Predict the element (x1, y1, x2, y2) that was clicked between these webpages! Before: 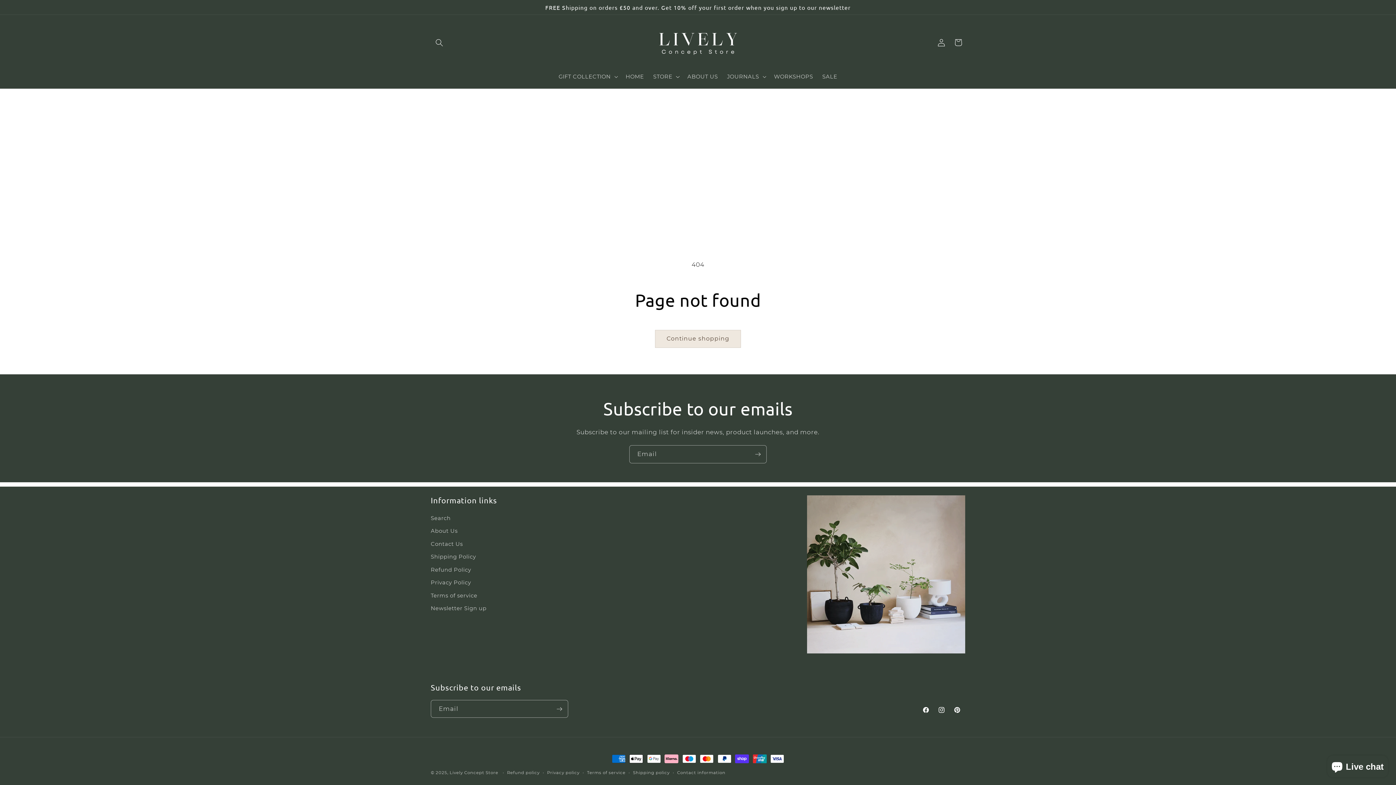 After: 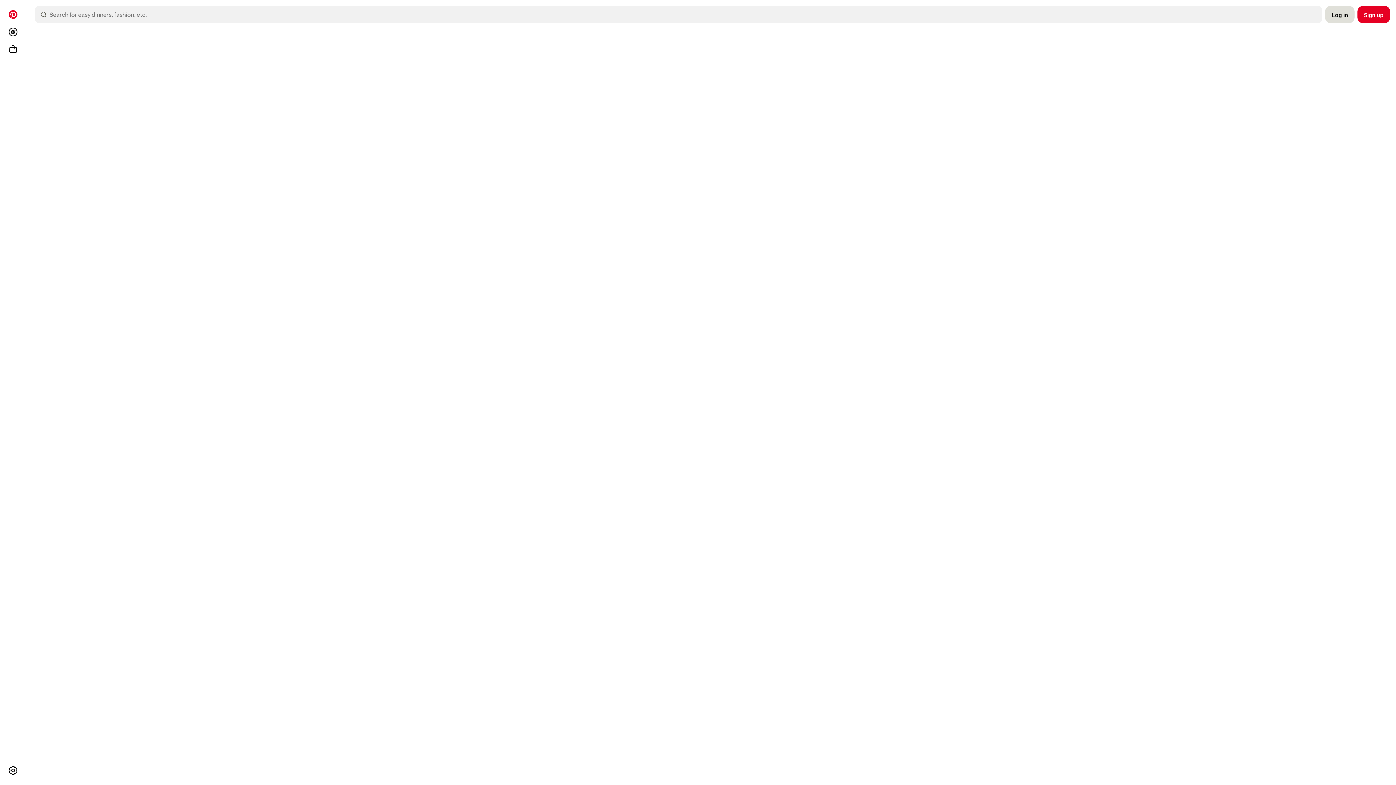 Action: label: Pinterest bbox: (949, 702, 965, 718)